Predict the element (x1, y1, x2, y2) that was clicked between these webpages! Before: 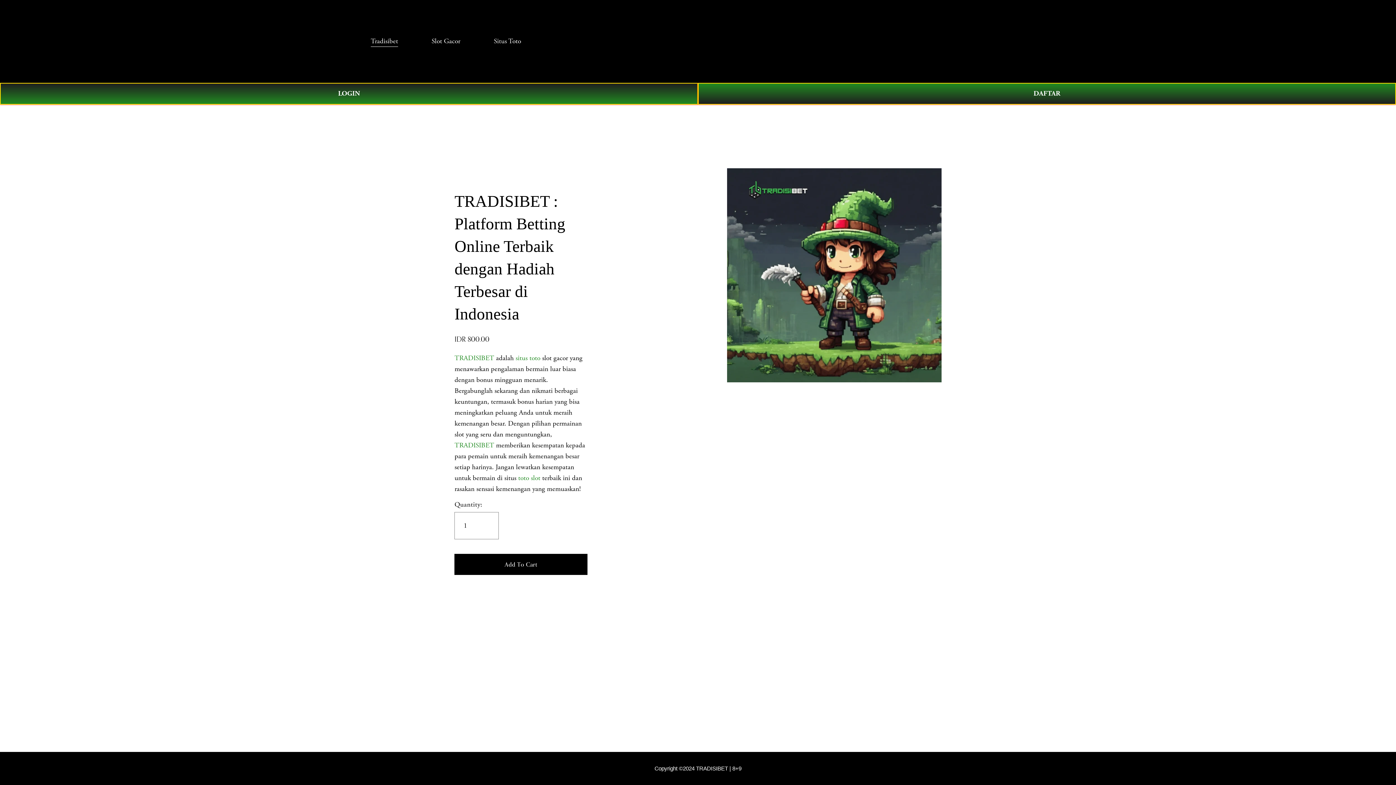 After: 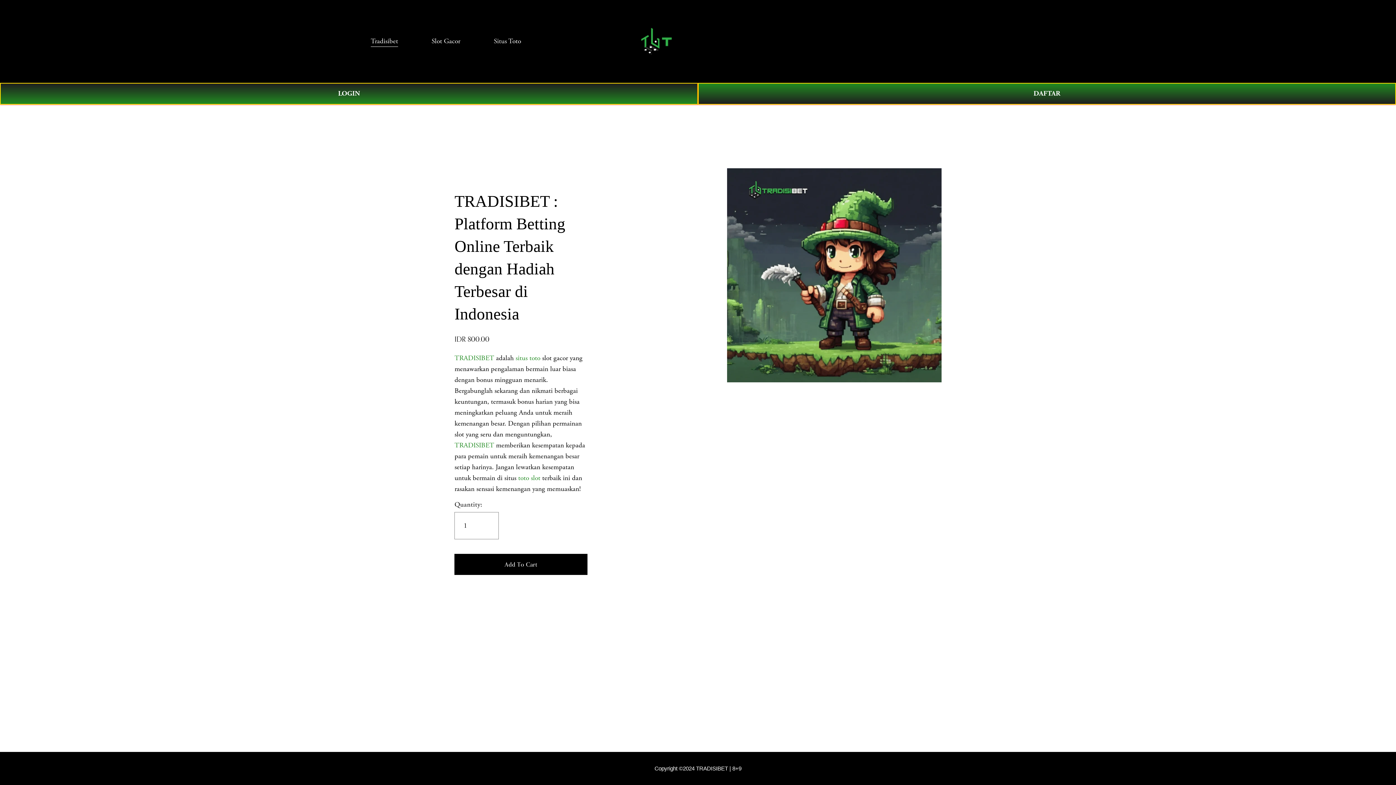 Action: label: situs toto bbox: (515, 353, 540, 362)